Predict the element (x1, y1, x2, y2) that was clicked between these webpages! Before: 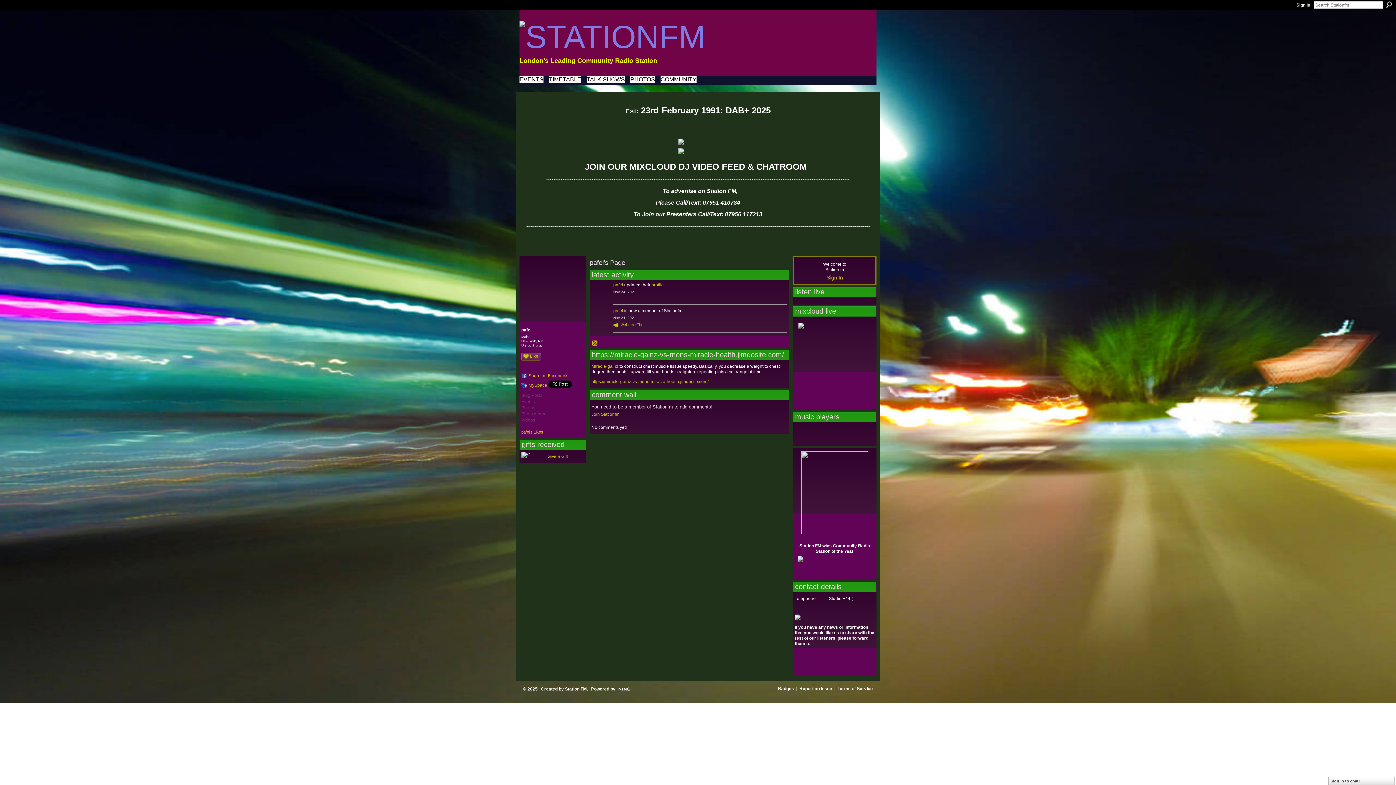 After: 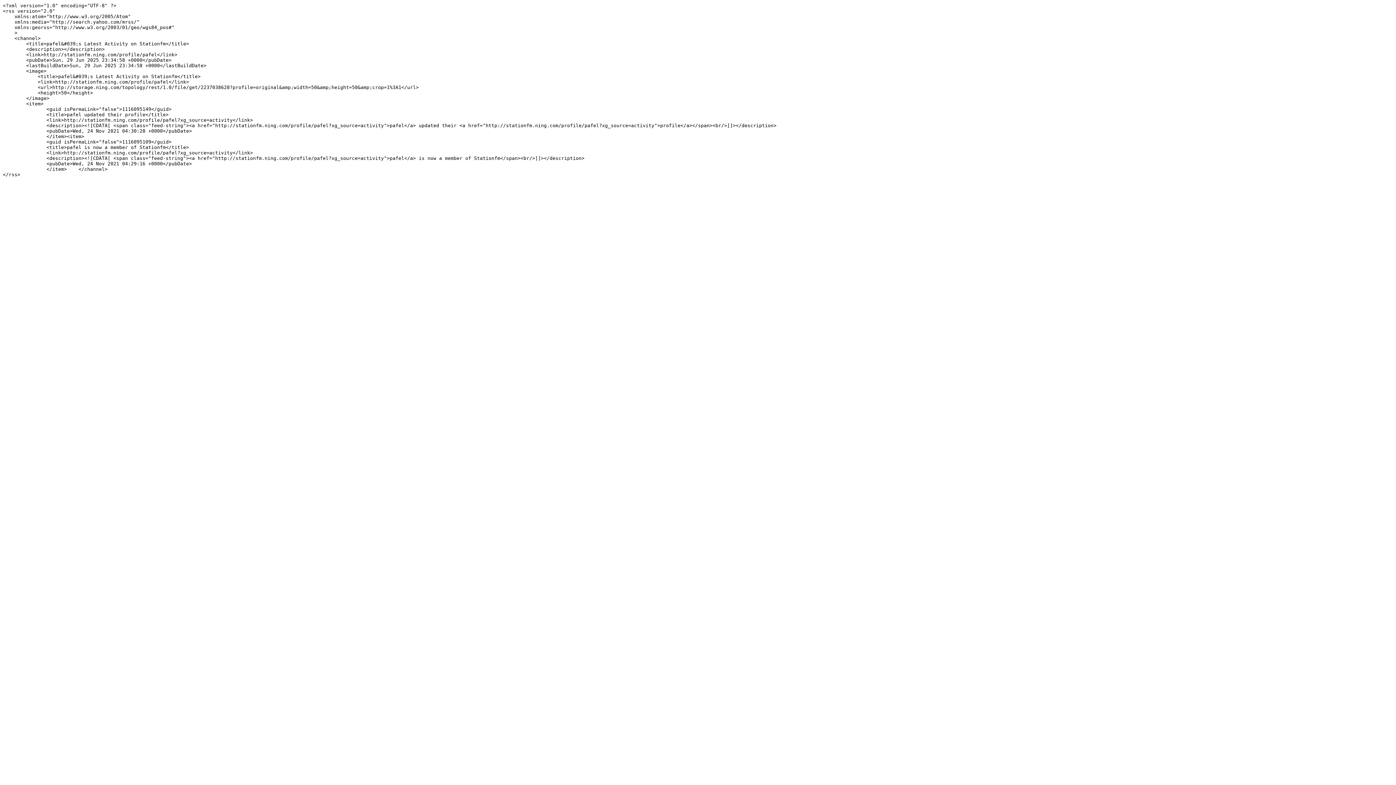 Action: bbox: (592, 340, 598, 346) label: RSS